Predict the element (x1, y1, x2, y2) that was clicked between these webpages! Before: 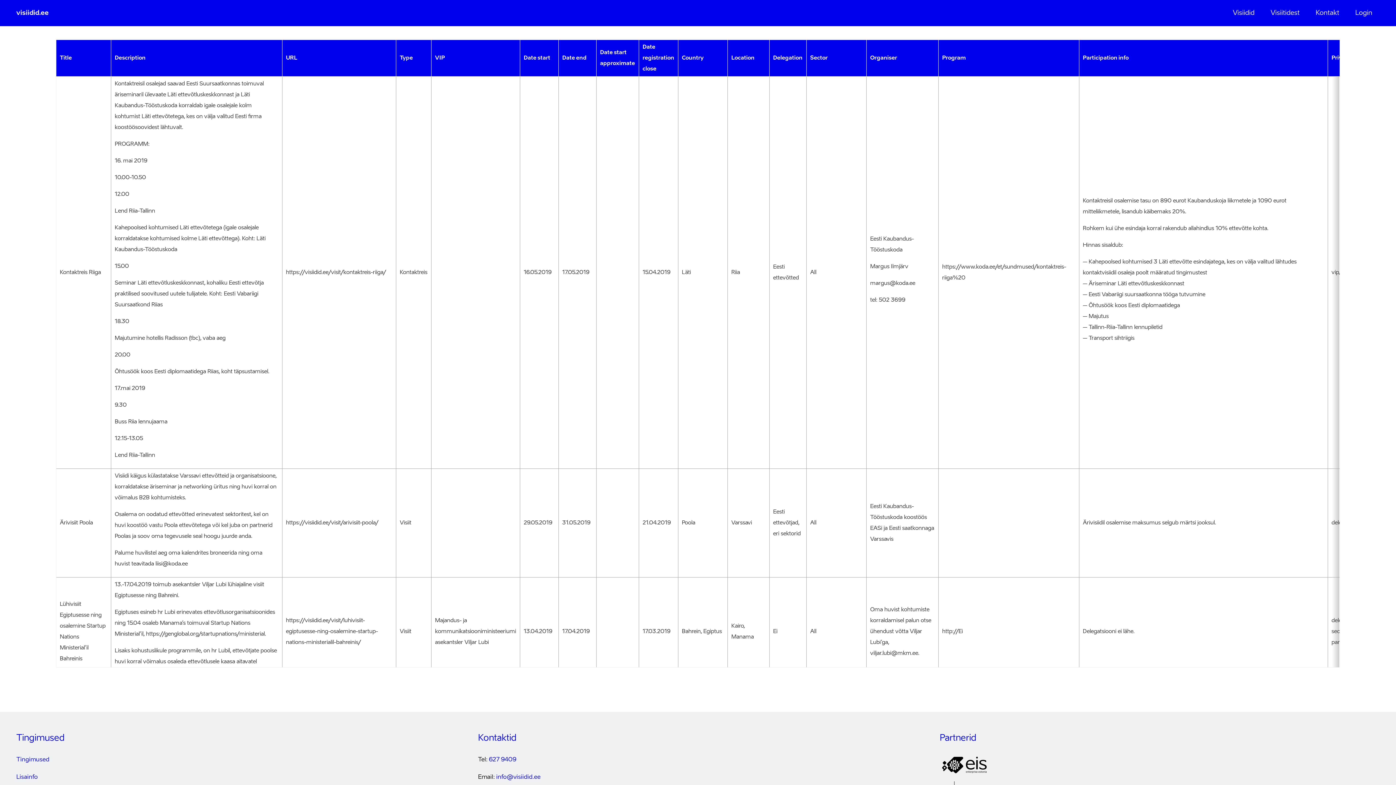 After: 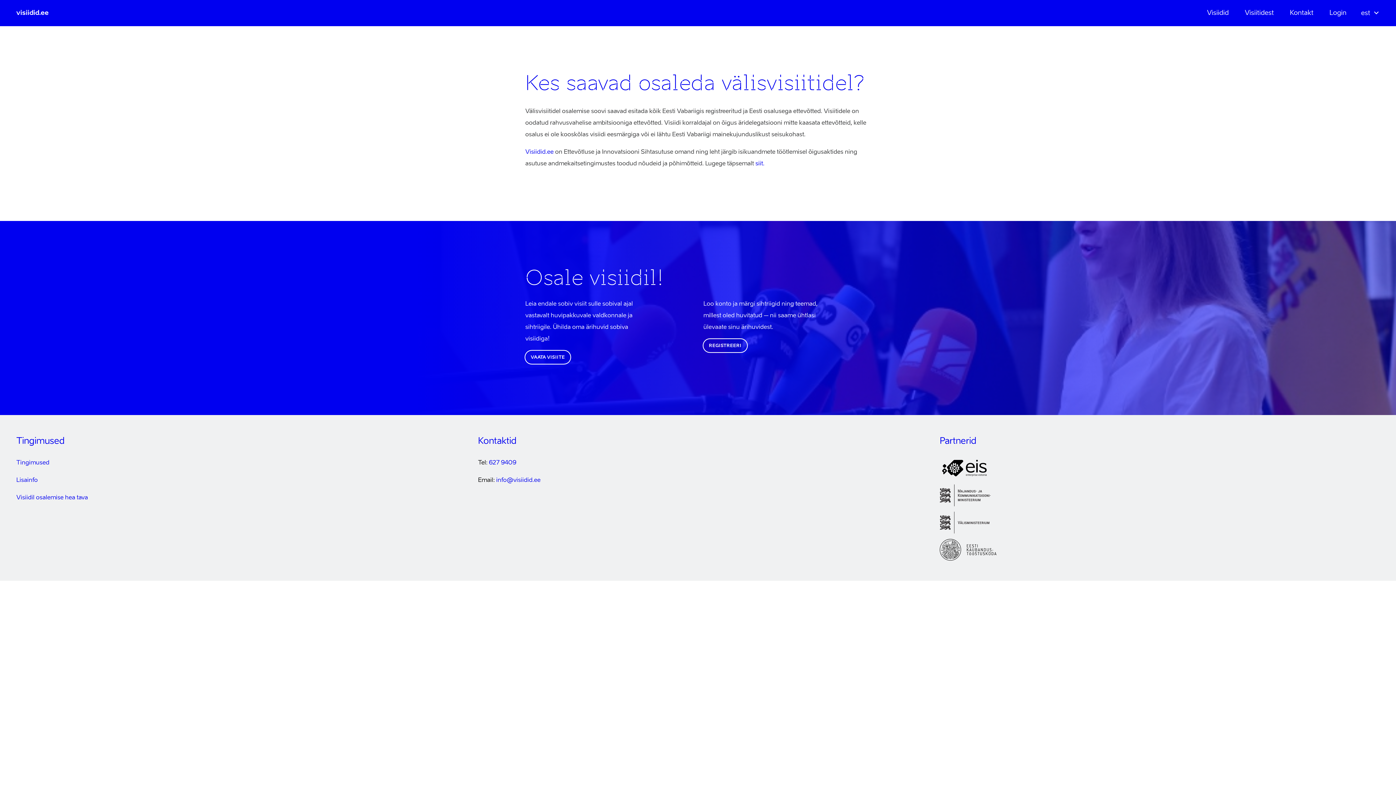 Action: label: Tingimused bbox: (16, 757, 49, 763)